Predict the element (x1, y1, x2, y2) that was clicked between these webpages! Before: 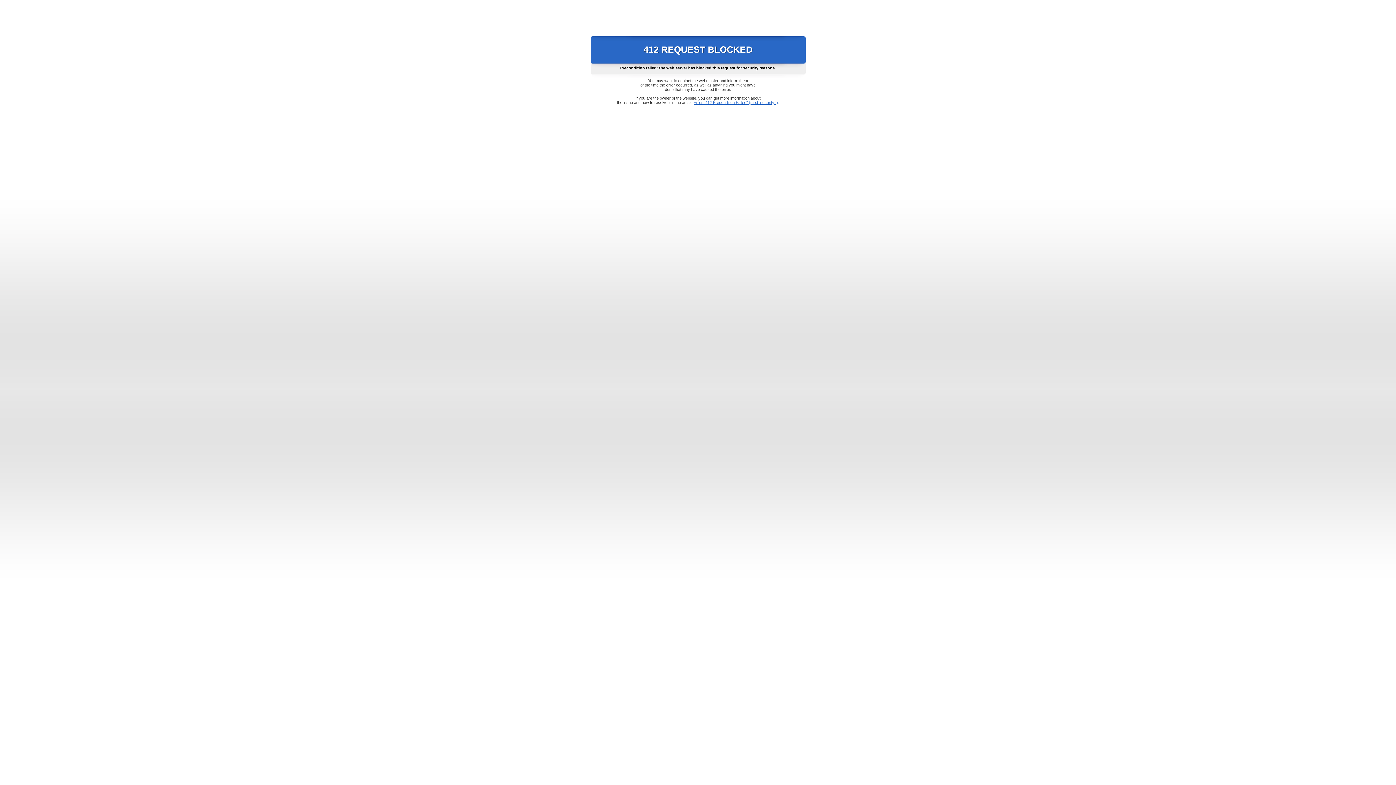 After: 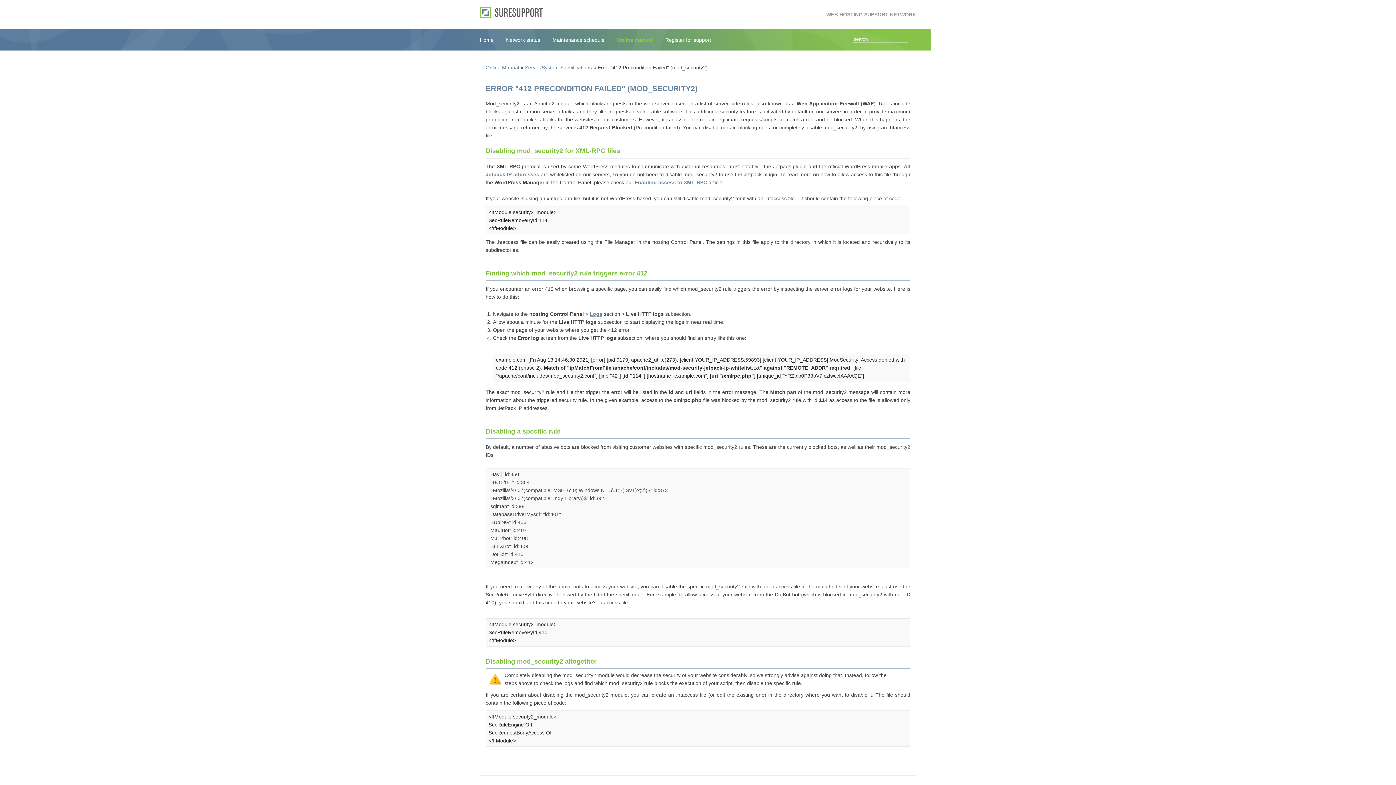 Action: bbox: (693, 100, 778, 104) label: Error "412 Precondition Failed" (mod_security2)